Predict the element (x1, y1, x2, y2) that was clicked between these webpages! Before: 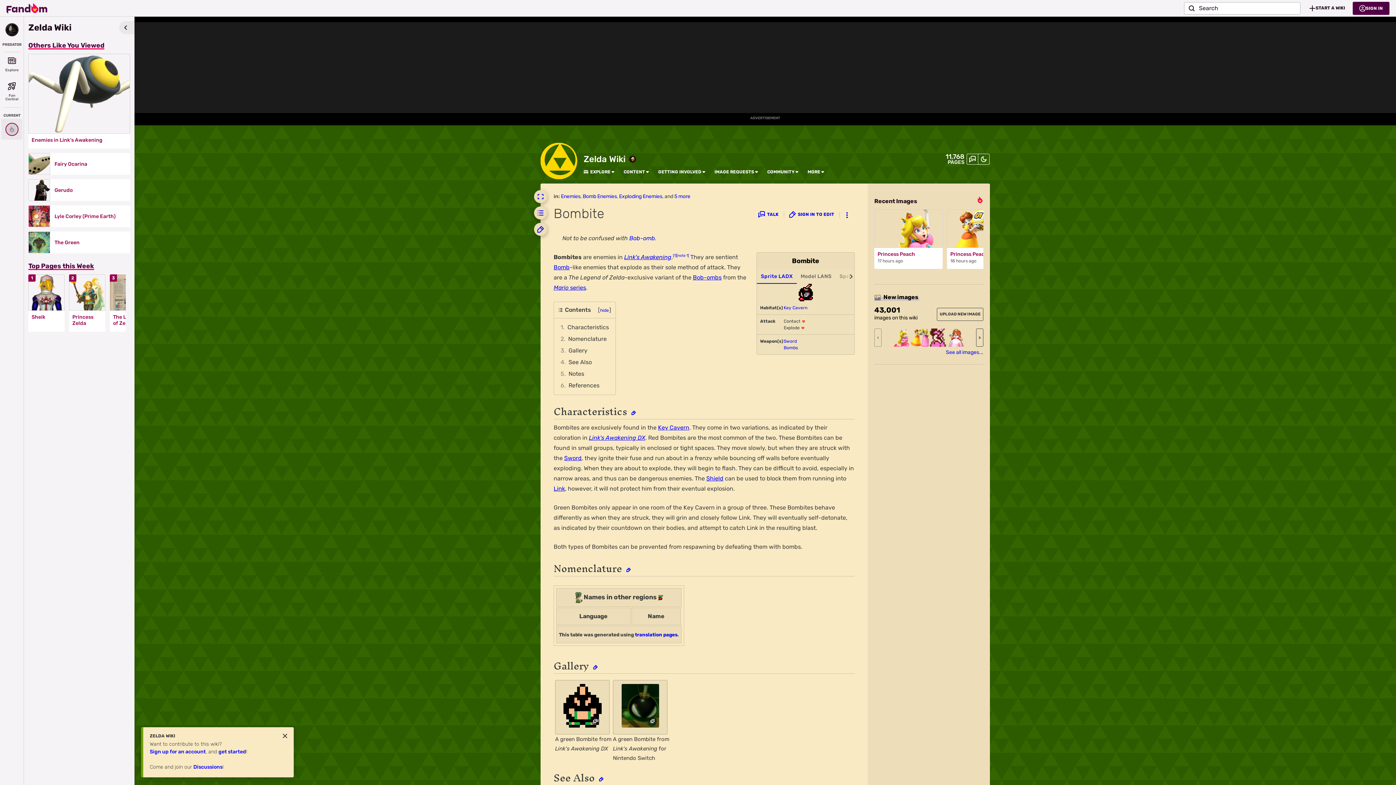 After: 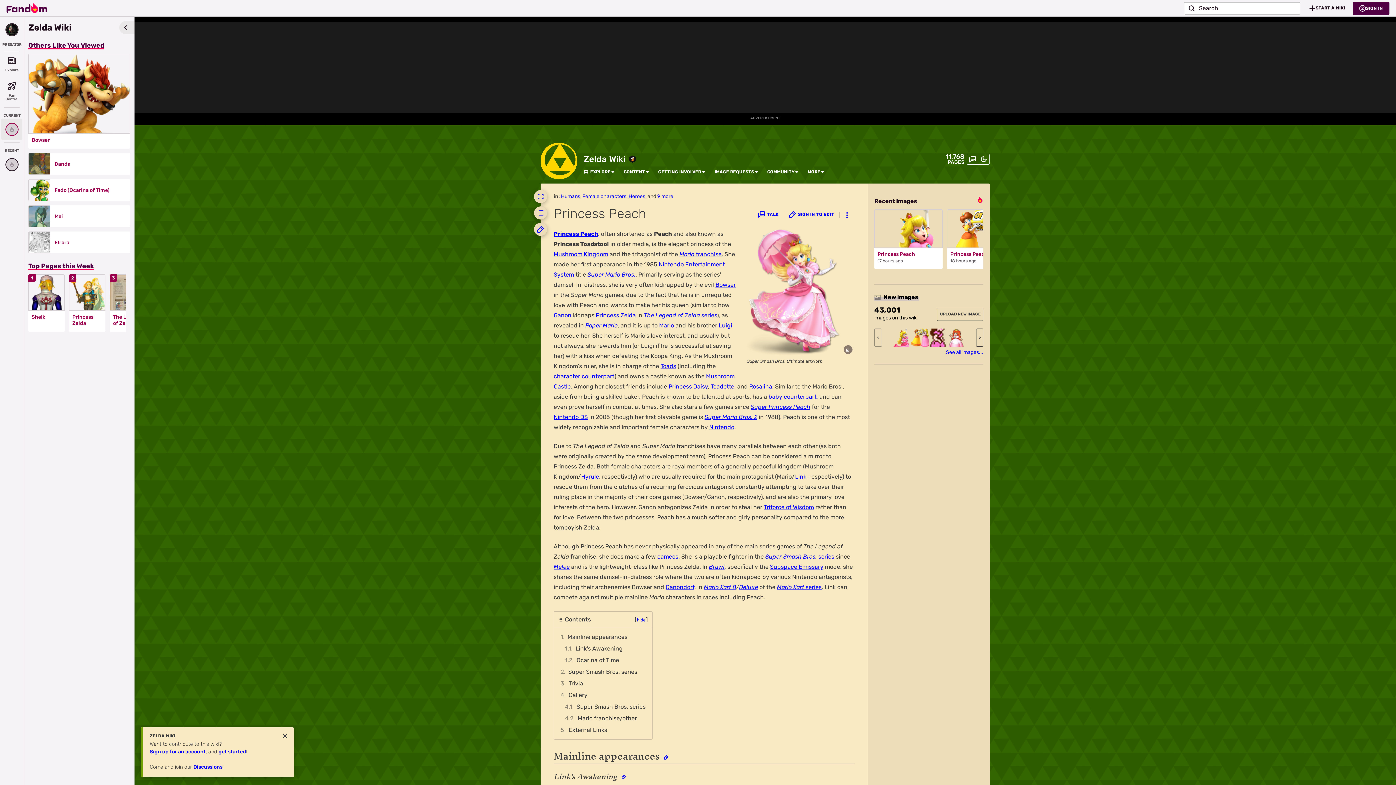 Action: bbox: (950, 251, 1012, 257) label: Princess Peach